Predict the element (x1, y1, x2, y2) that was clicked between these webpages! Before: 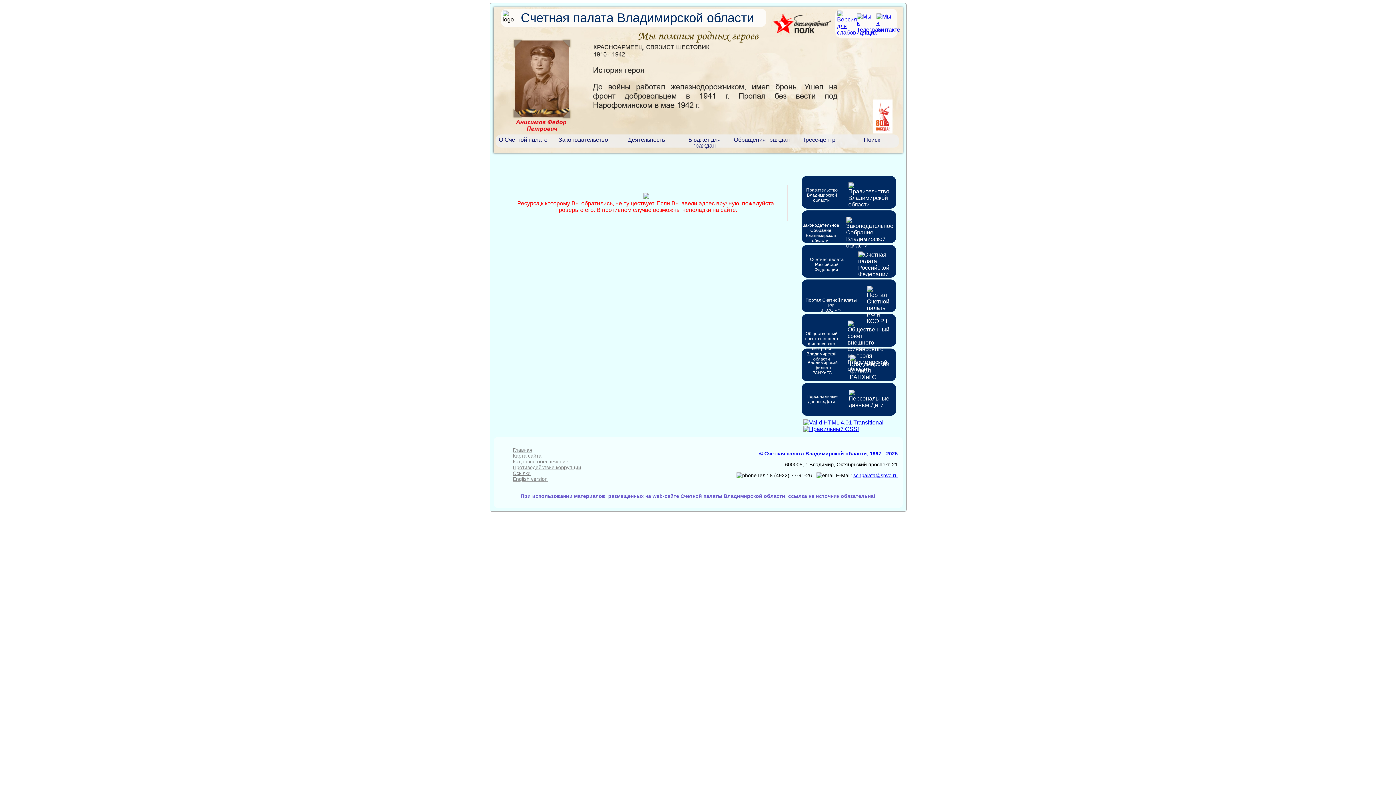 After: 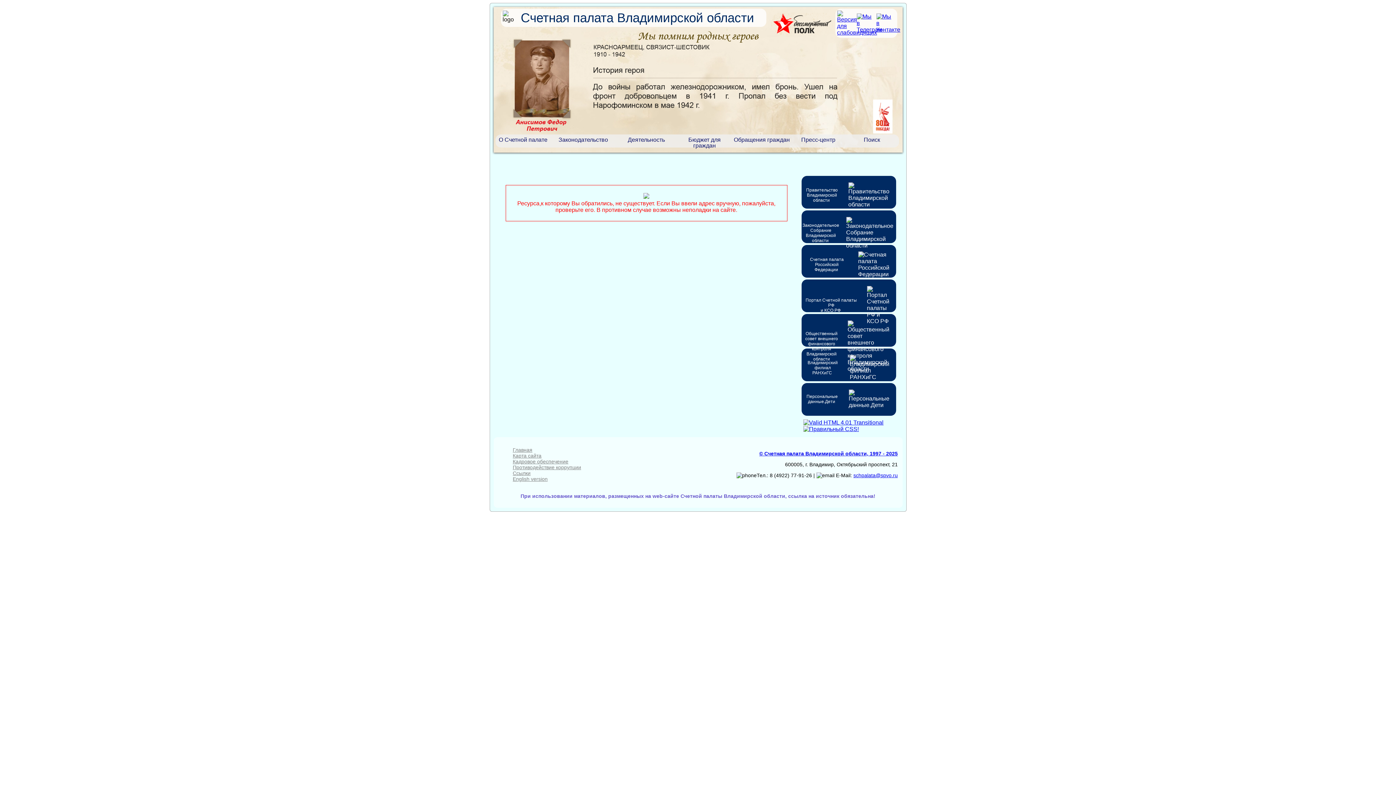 Action: bbox: (843, 402, 895, 408)